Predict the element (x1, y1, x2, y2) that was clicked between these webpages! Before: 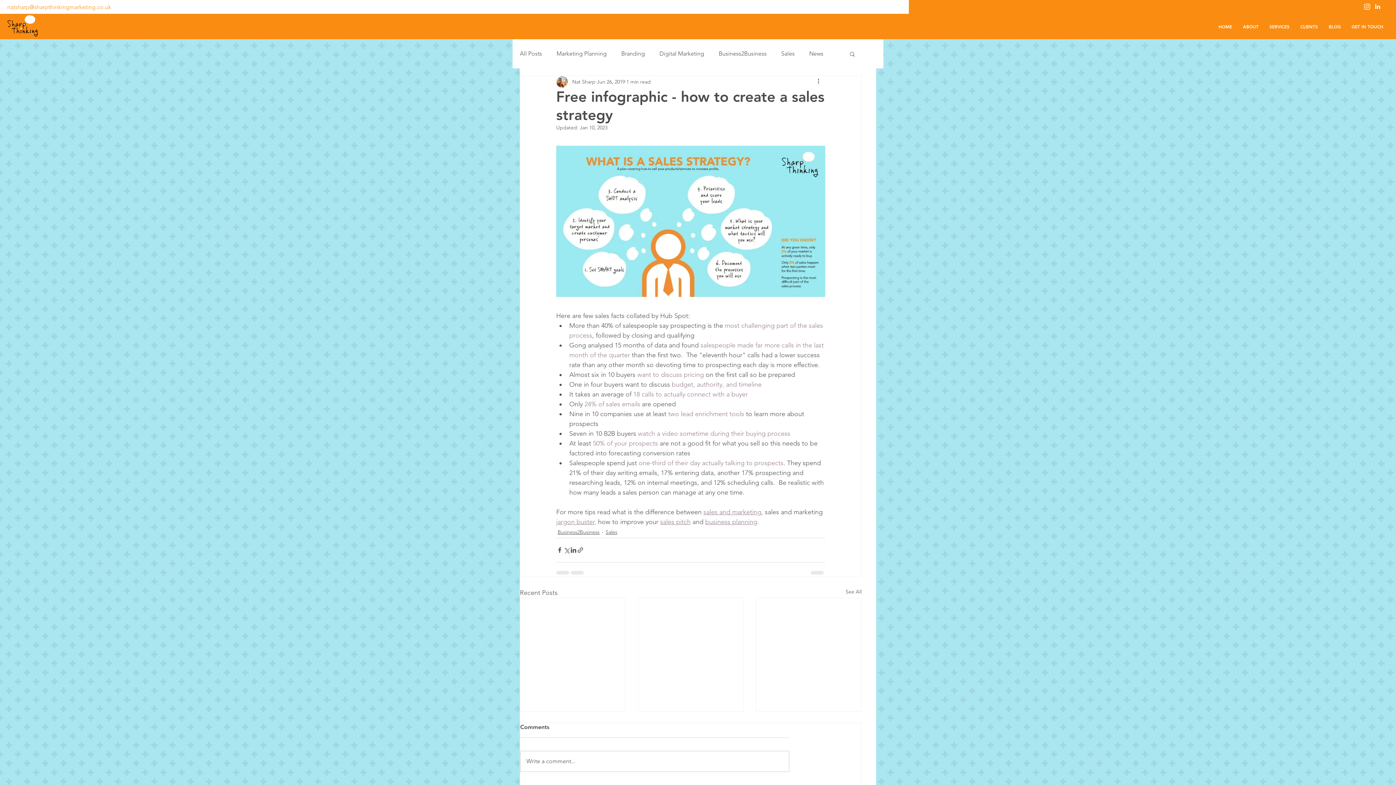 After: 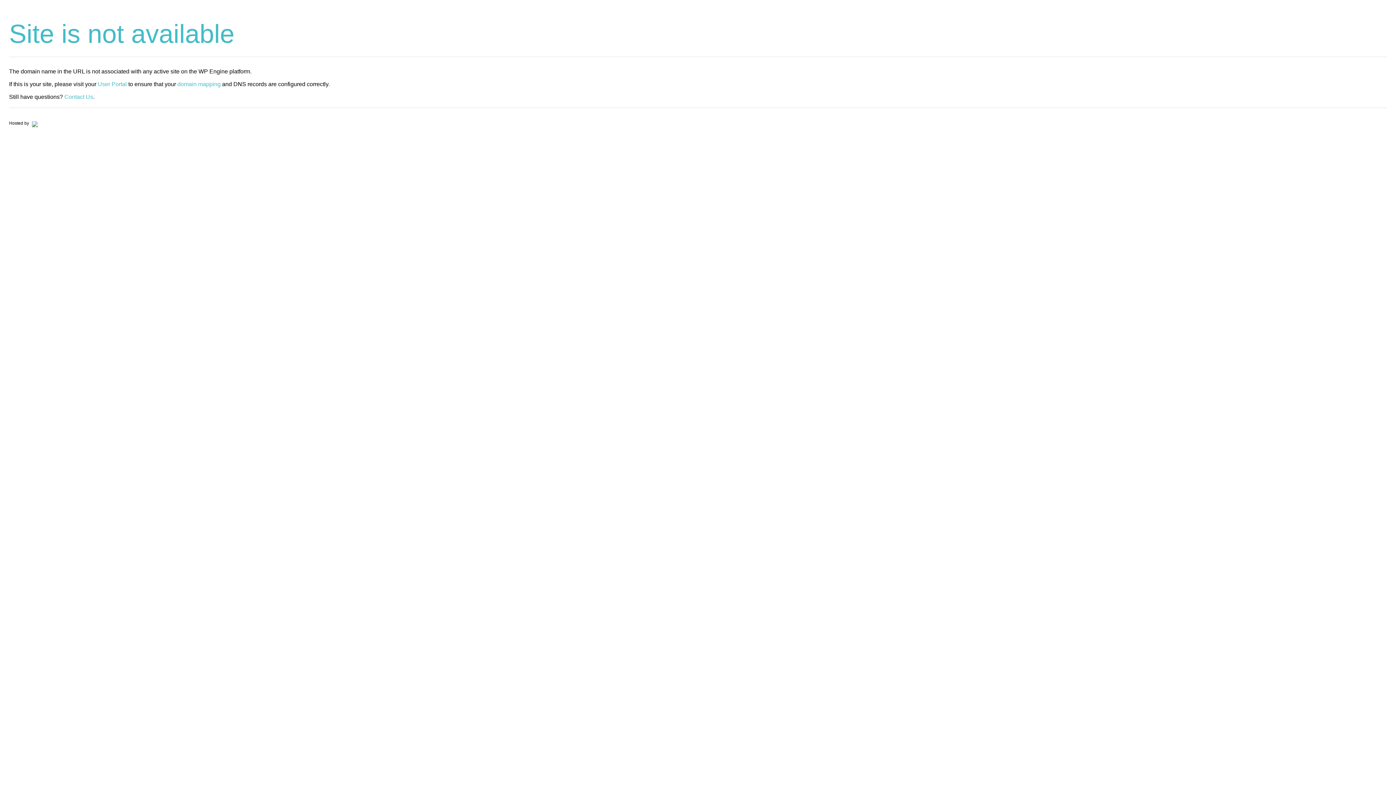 Action: label: 18 calls to actually connect with a buyer bbox: (633, 390, 748, 398)